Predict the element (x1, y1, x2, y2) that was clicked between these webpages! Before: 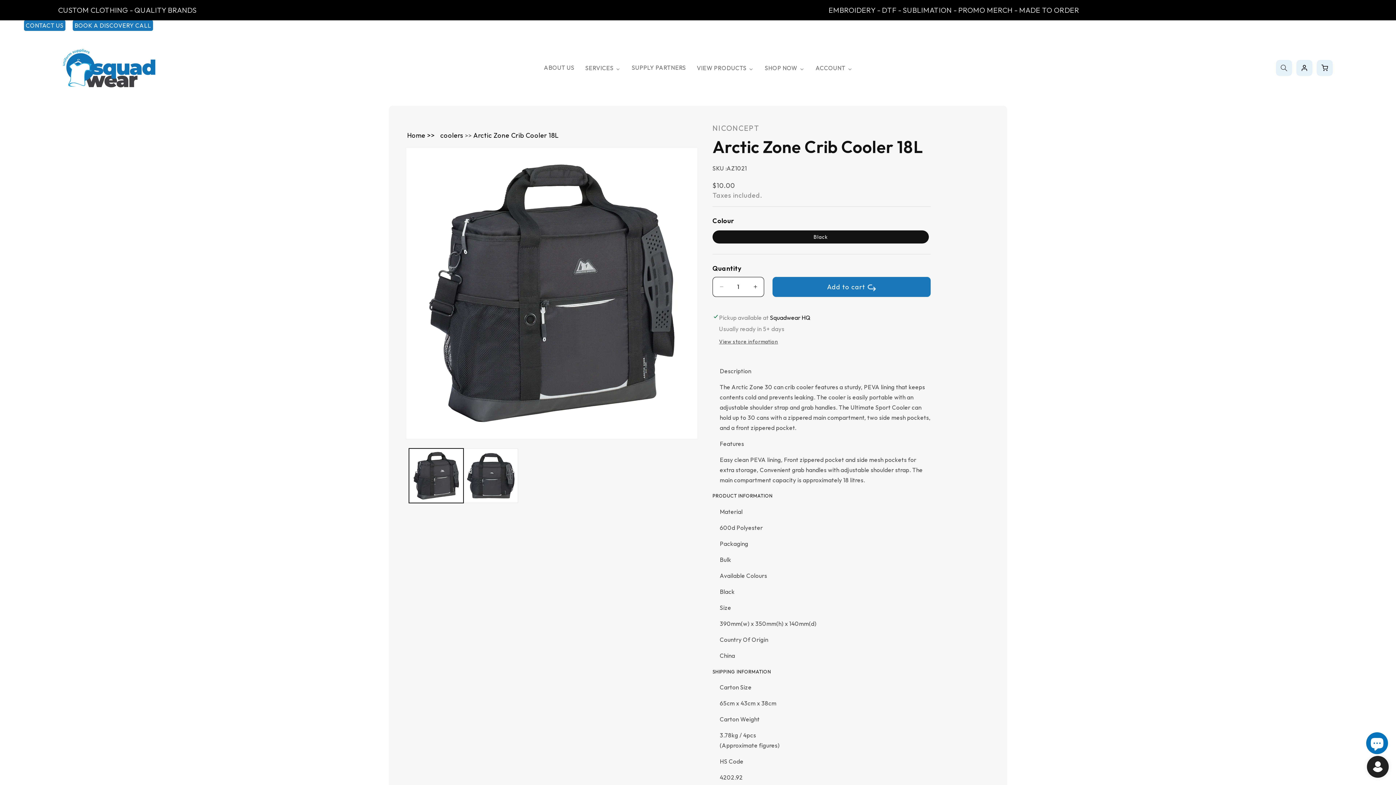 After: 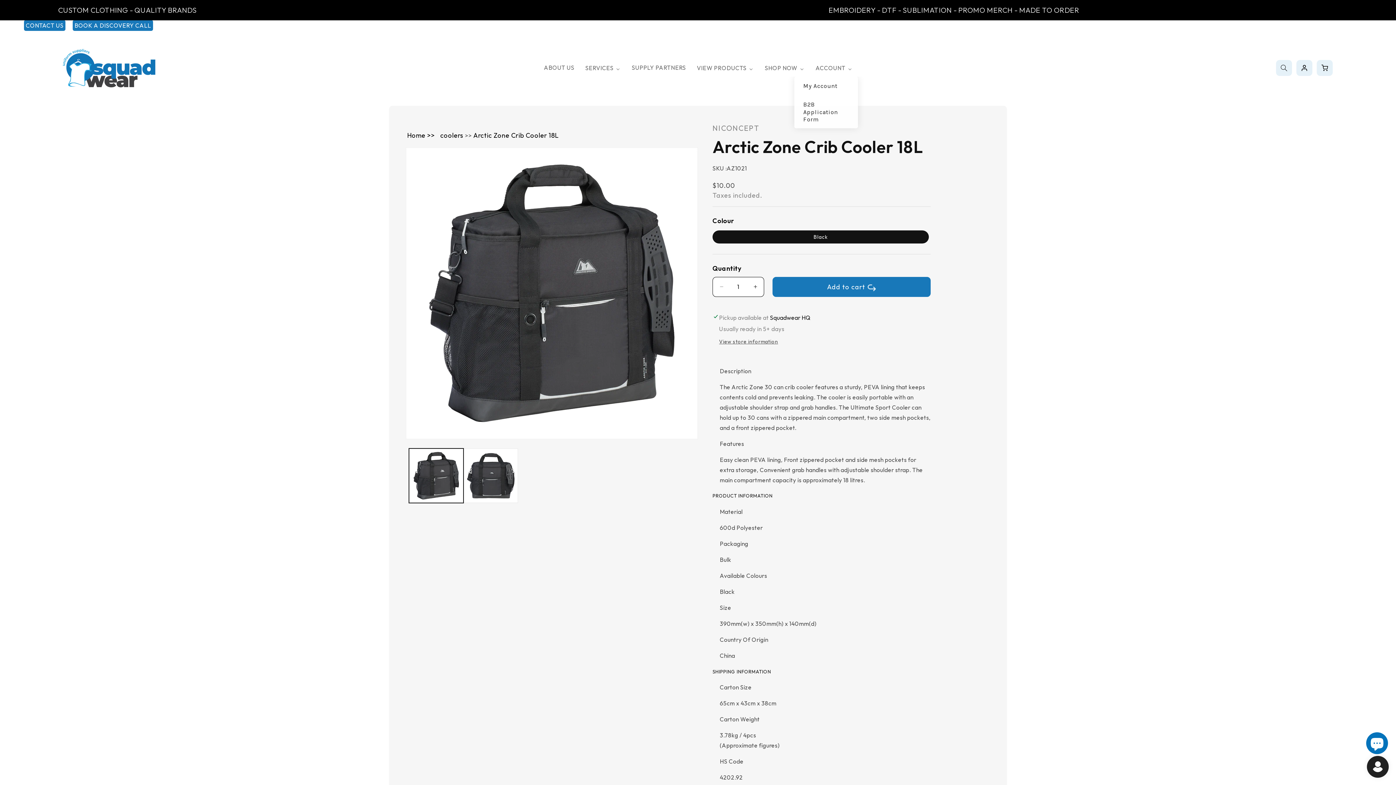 Action: label: ACCOUNT bbox: (810, 59, 858, 76)